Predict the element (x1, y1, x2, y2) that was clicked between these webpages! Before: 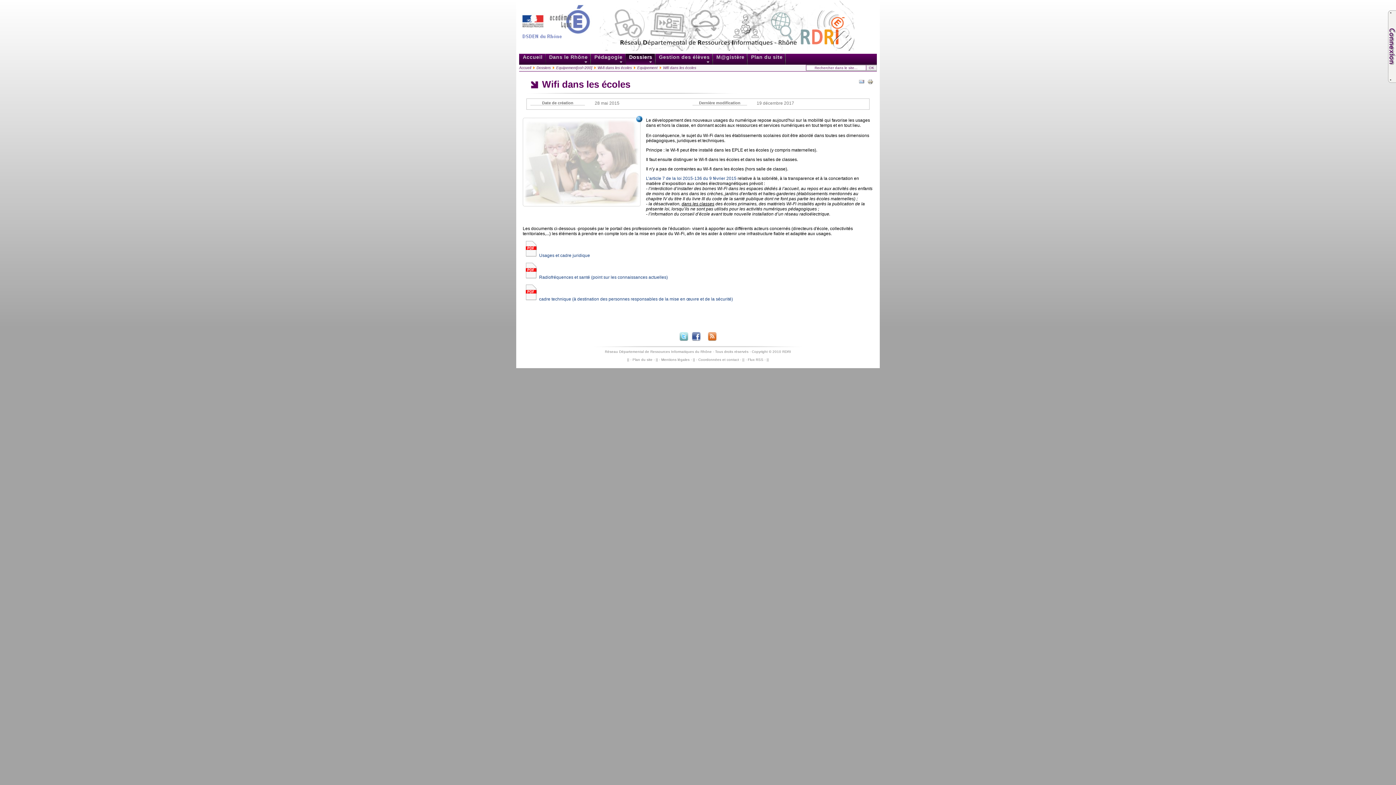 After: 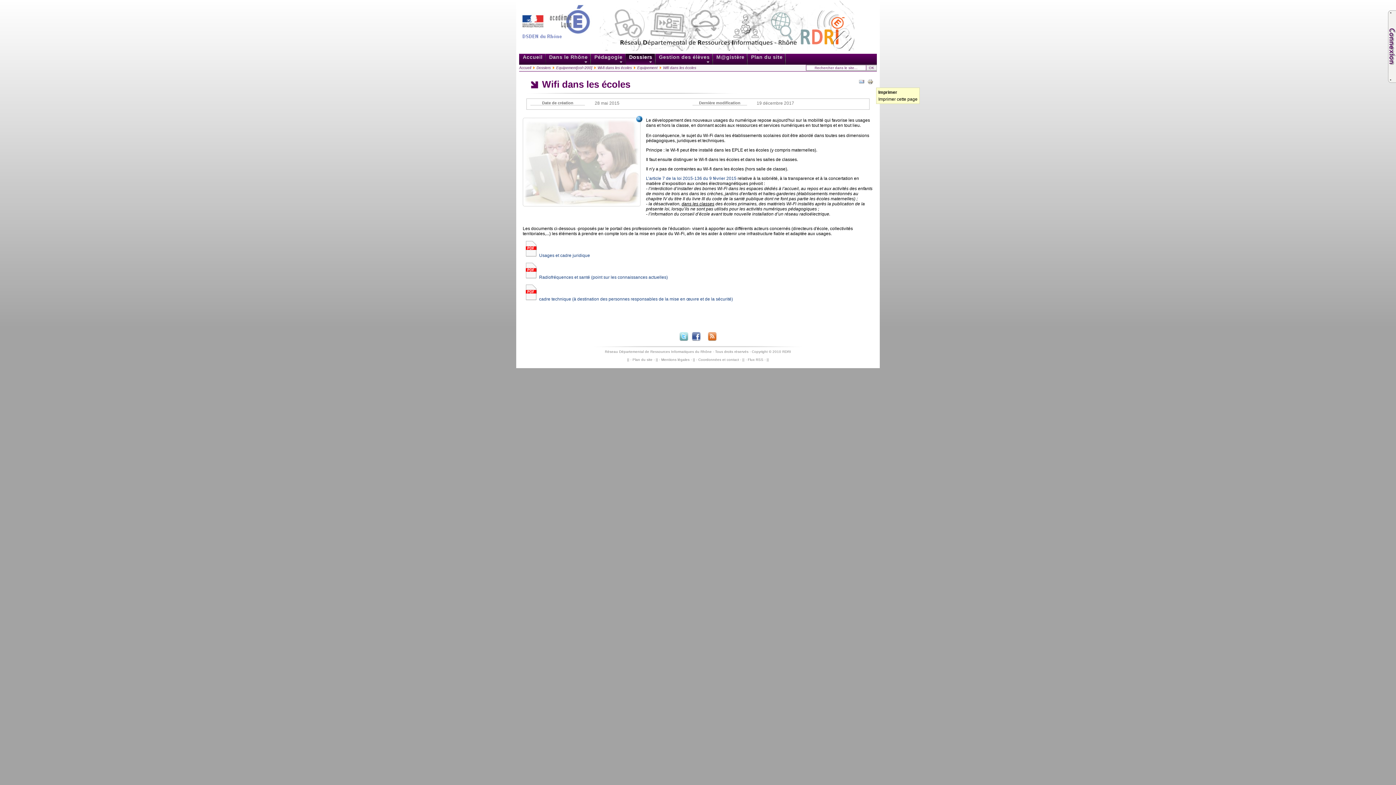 Action: bbox: (865, 80, 873, 85)